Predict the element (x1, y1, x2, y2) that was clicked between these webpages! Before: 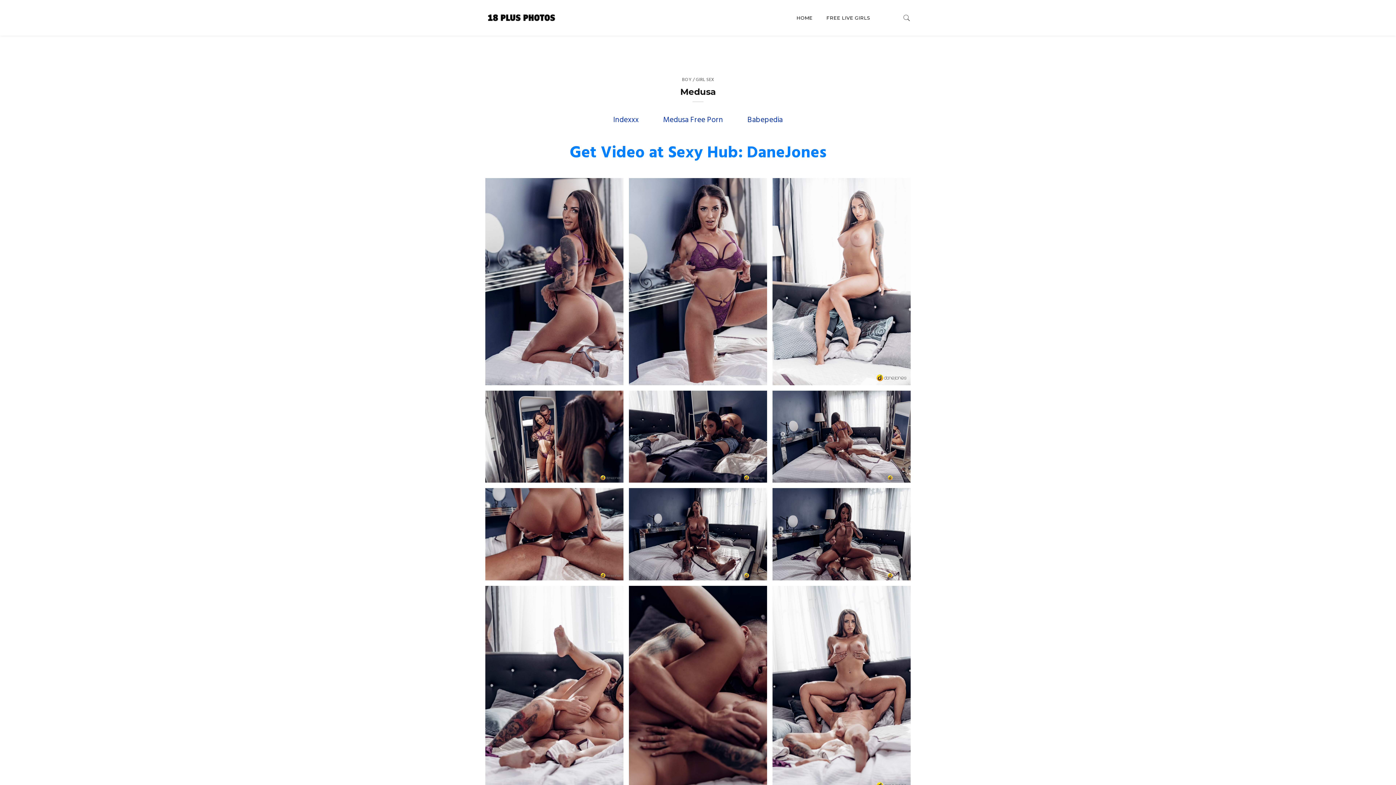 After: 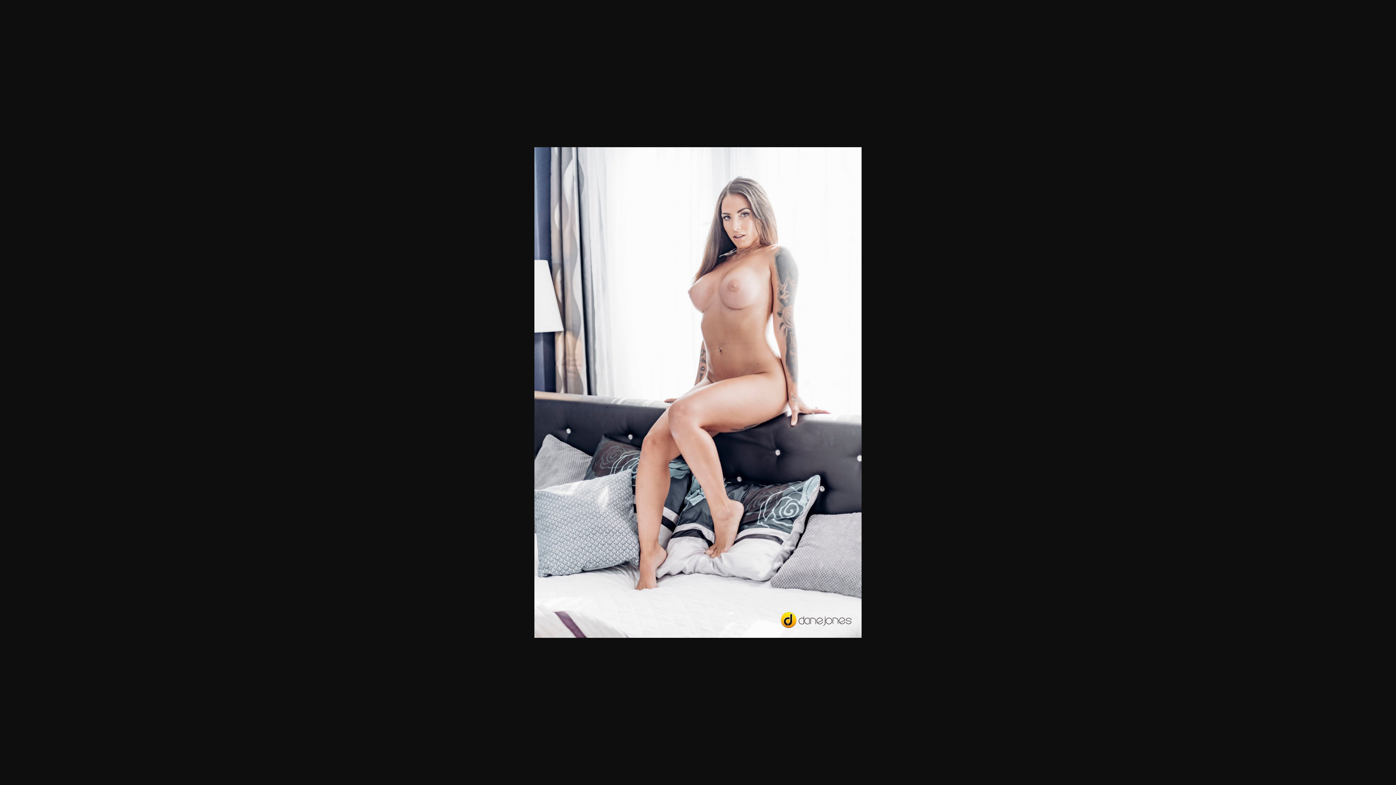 Action: bbox: (772, 178, 910, 385)